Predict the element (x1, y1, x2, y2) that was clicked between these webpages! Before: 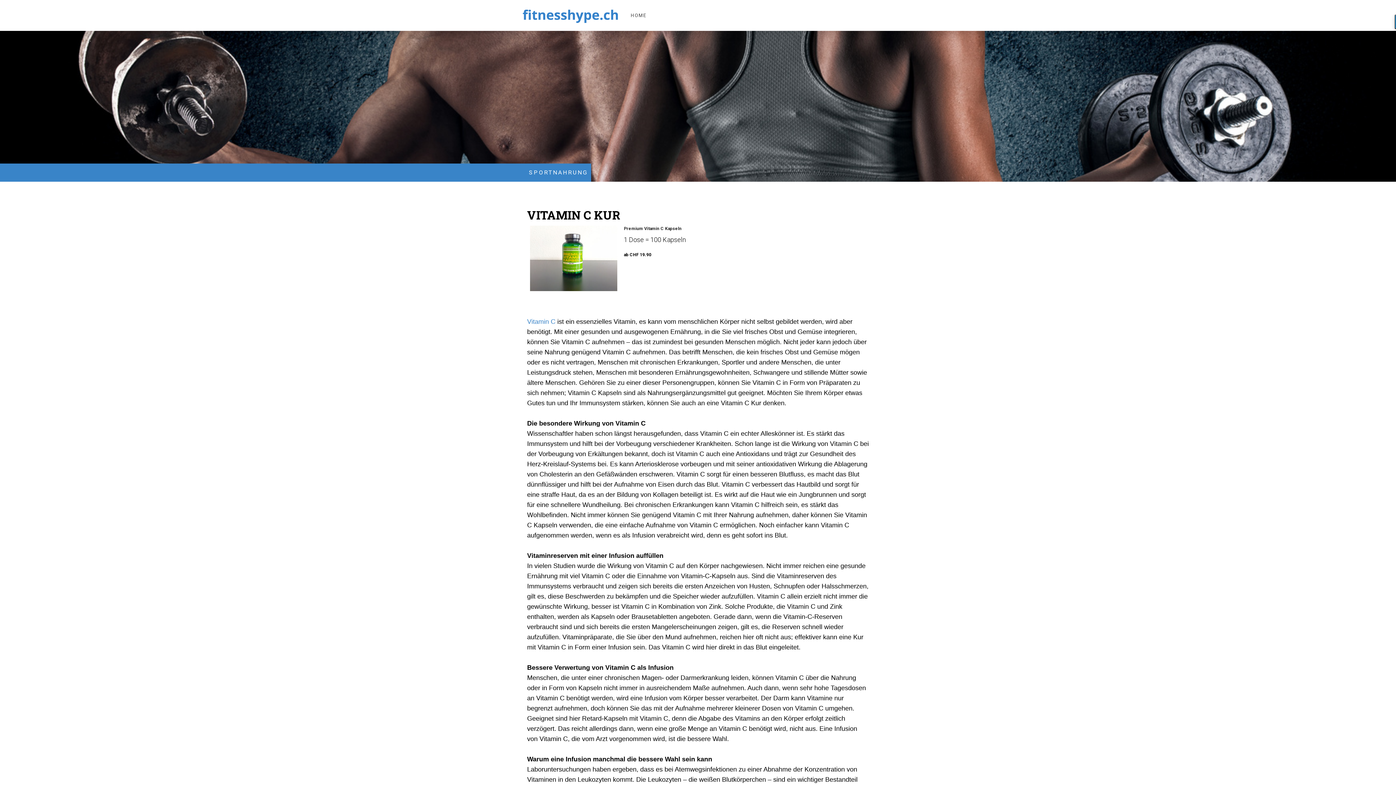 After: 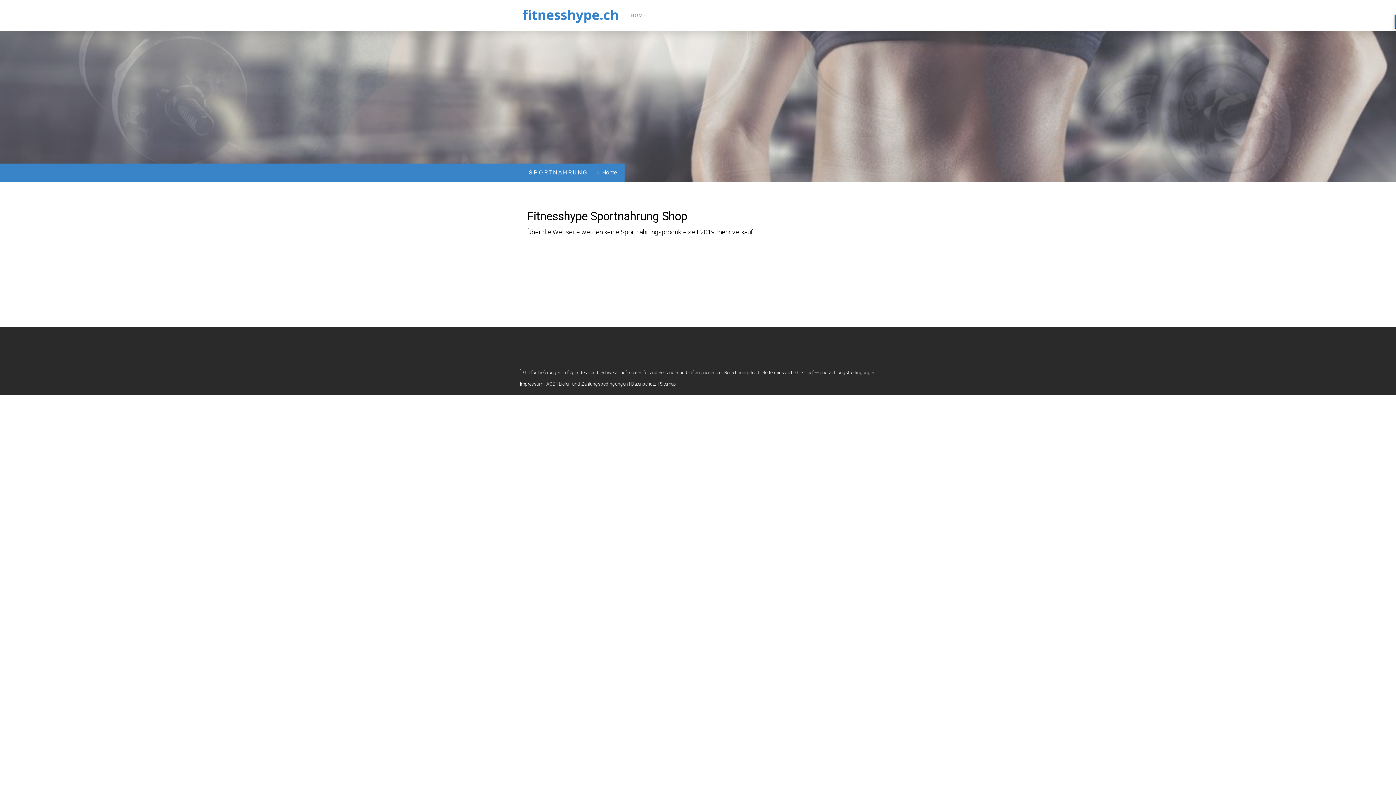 Action: bbox: (520, 7, 621, 12)